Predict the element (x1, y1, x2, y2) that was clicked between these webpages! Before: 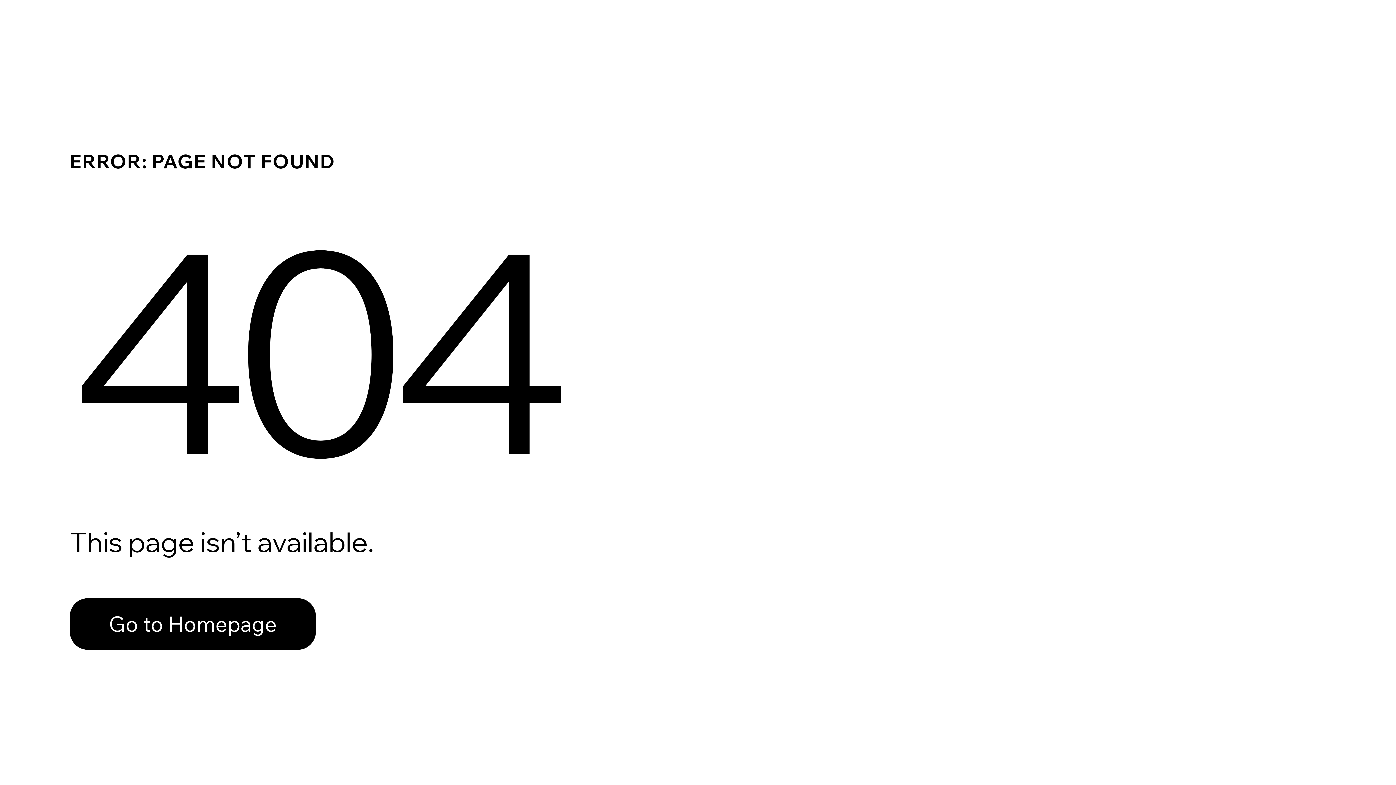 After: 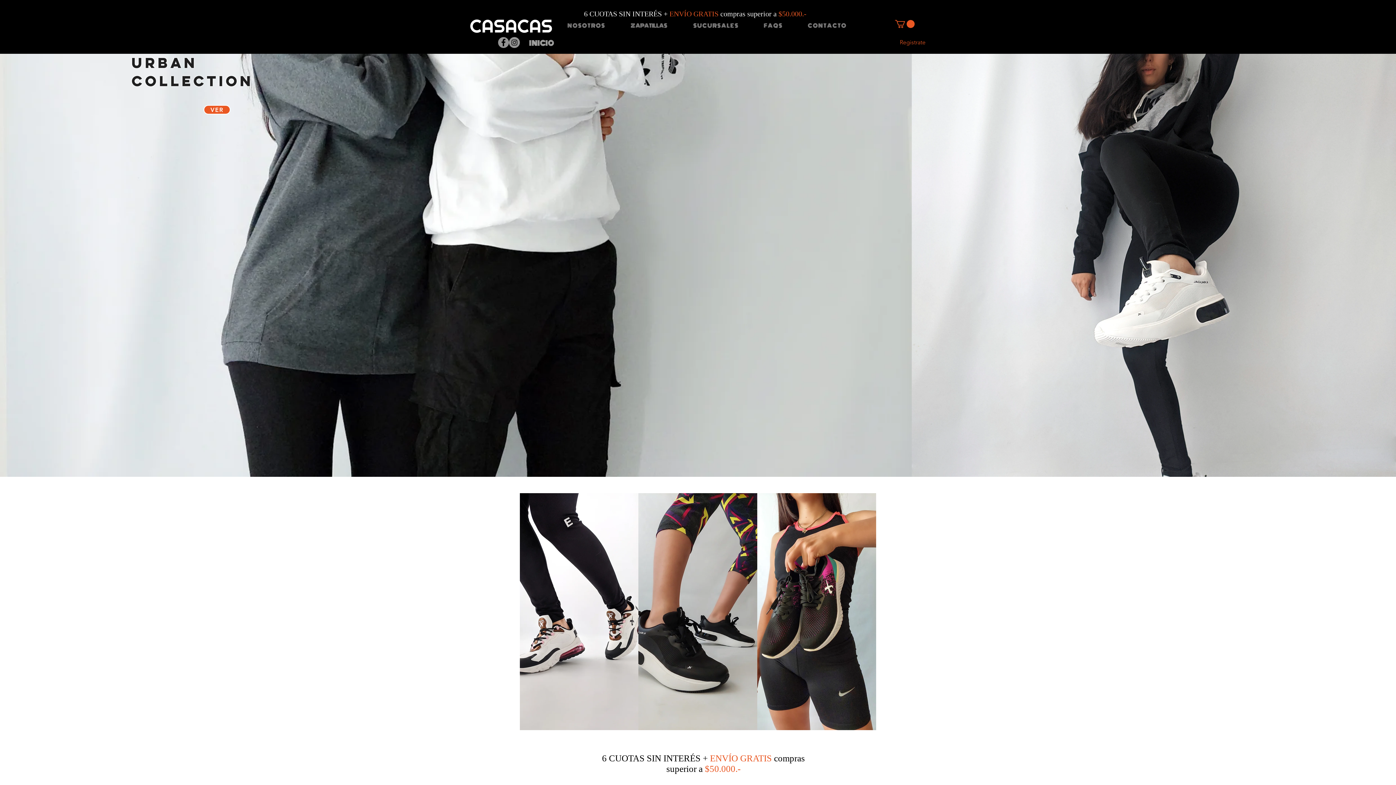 Action: bbox: (69, 582, 768, 659) label: Go to Homepage